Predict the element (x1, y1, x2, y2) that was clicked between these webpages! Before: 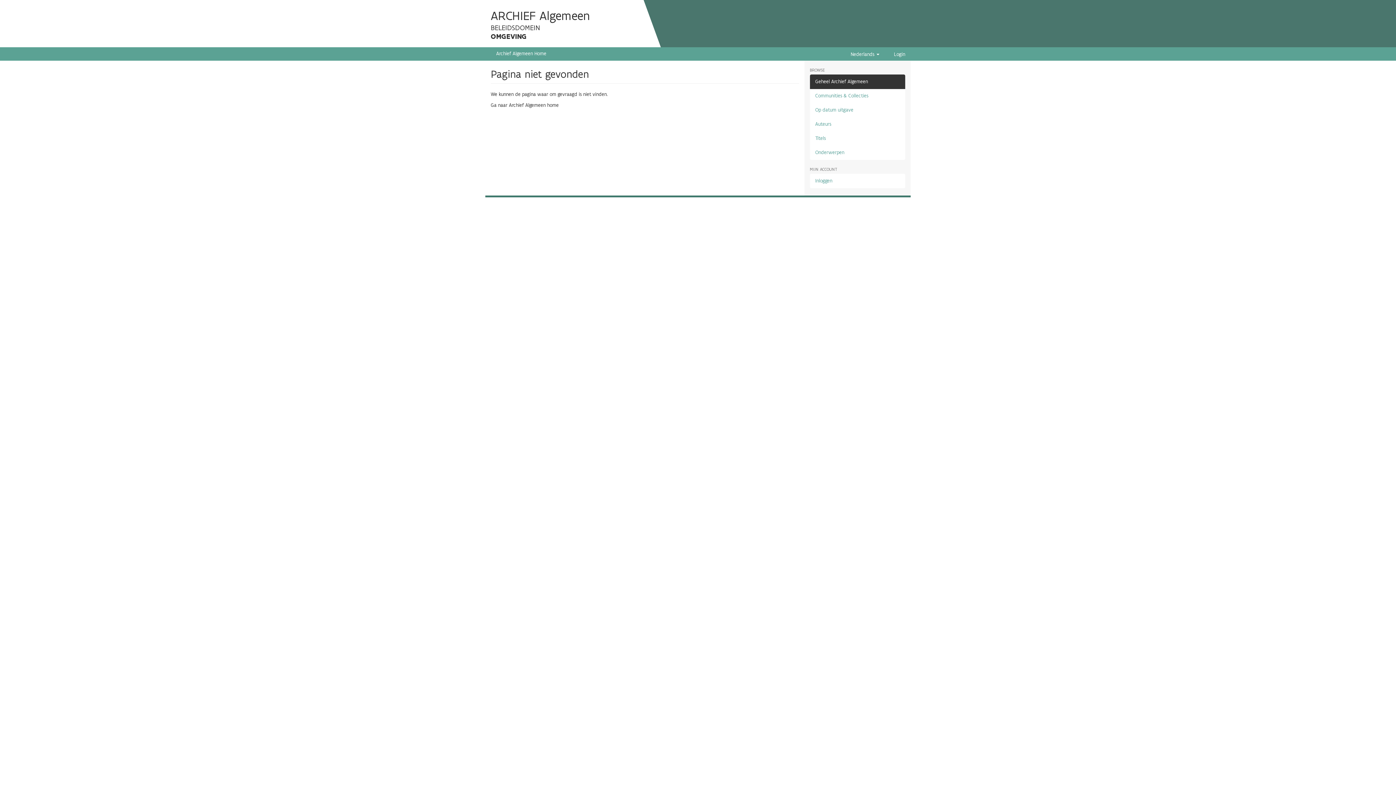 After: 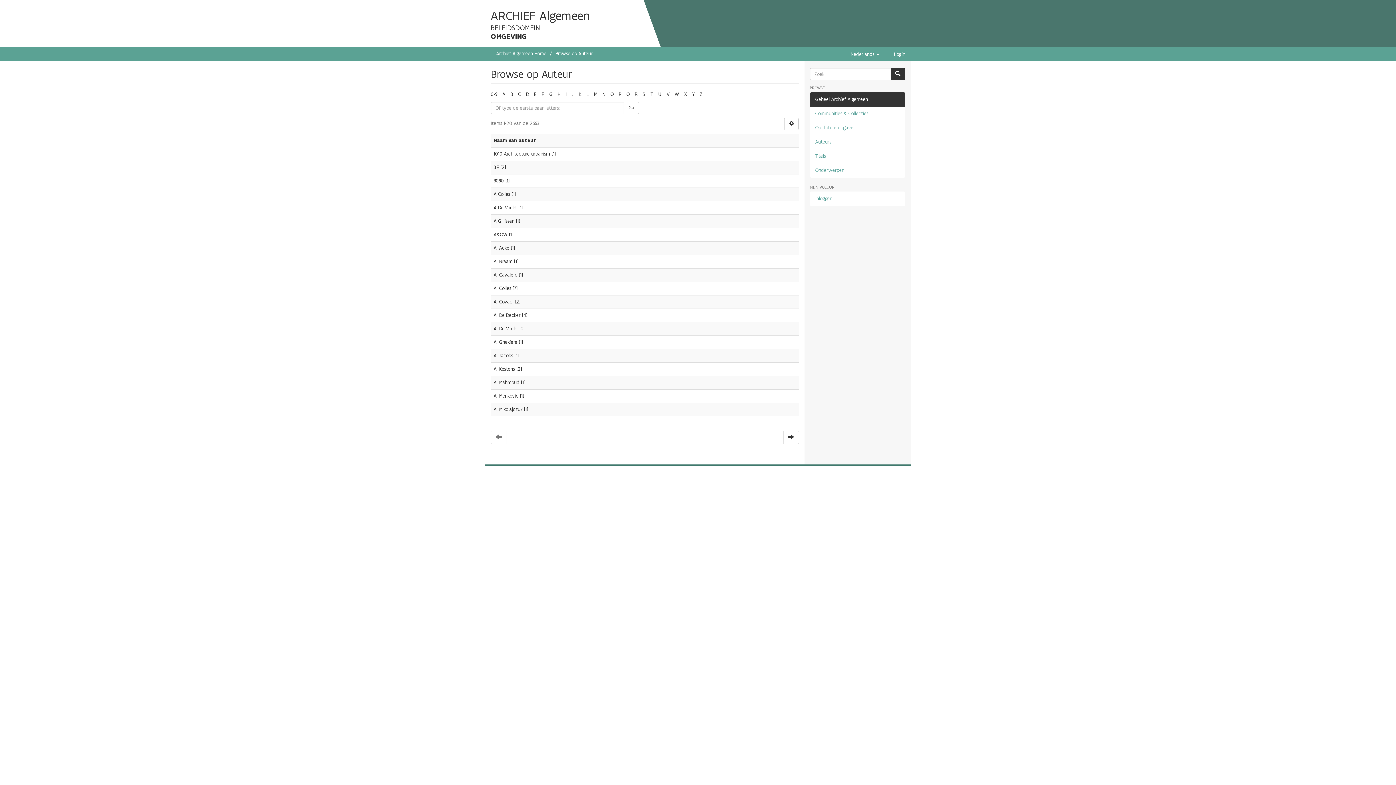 Action: label: Auteurs bbox: (810, 117, 905, 131)